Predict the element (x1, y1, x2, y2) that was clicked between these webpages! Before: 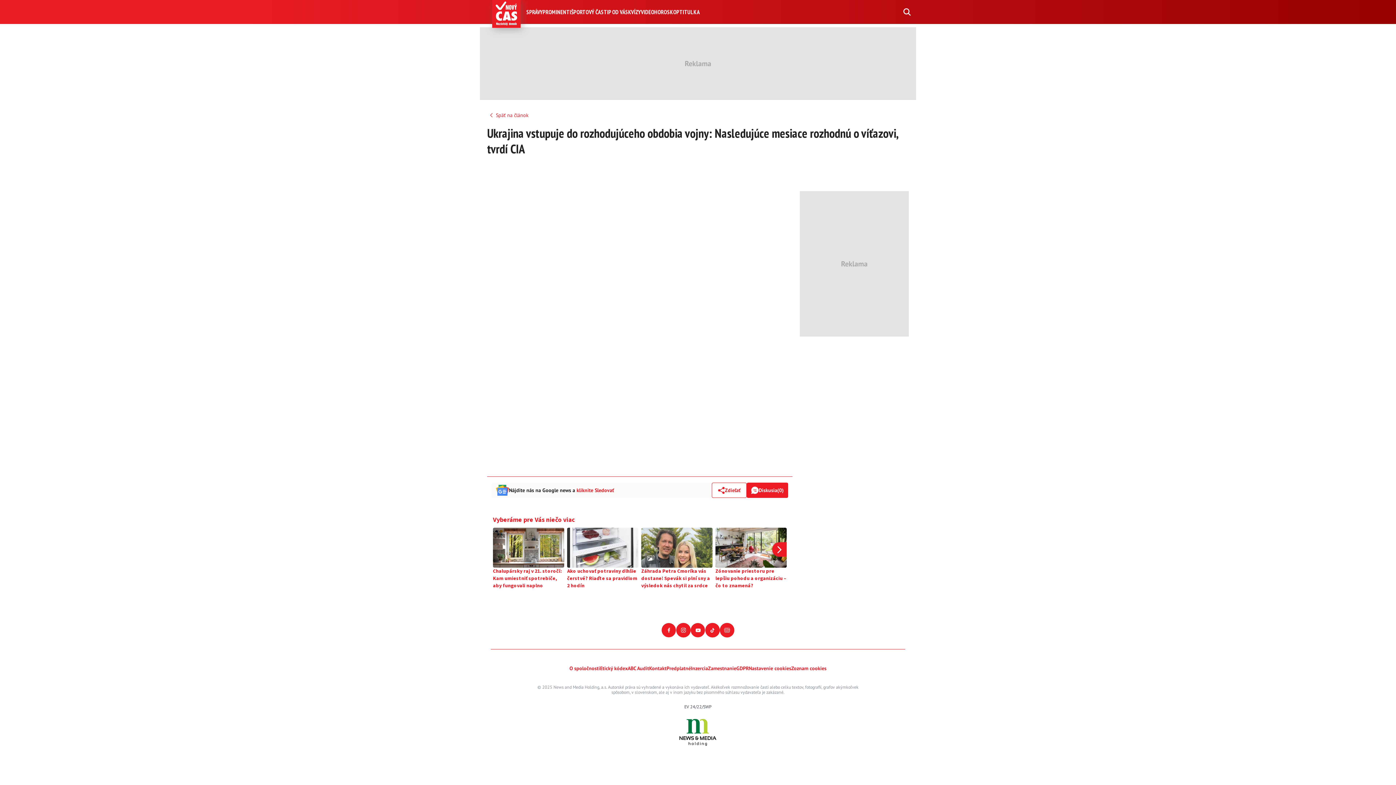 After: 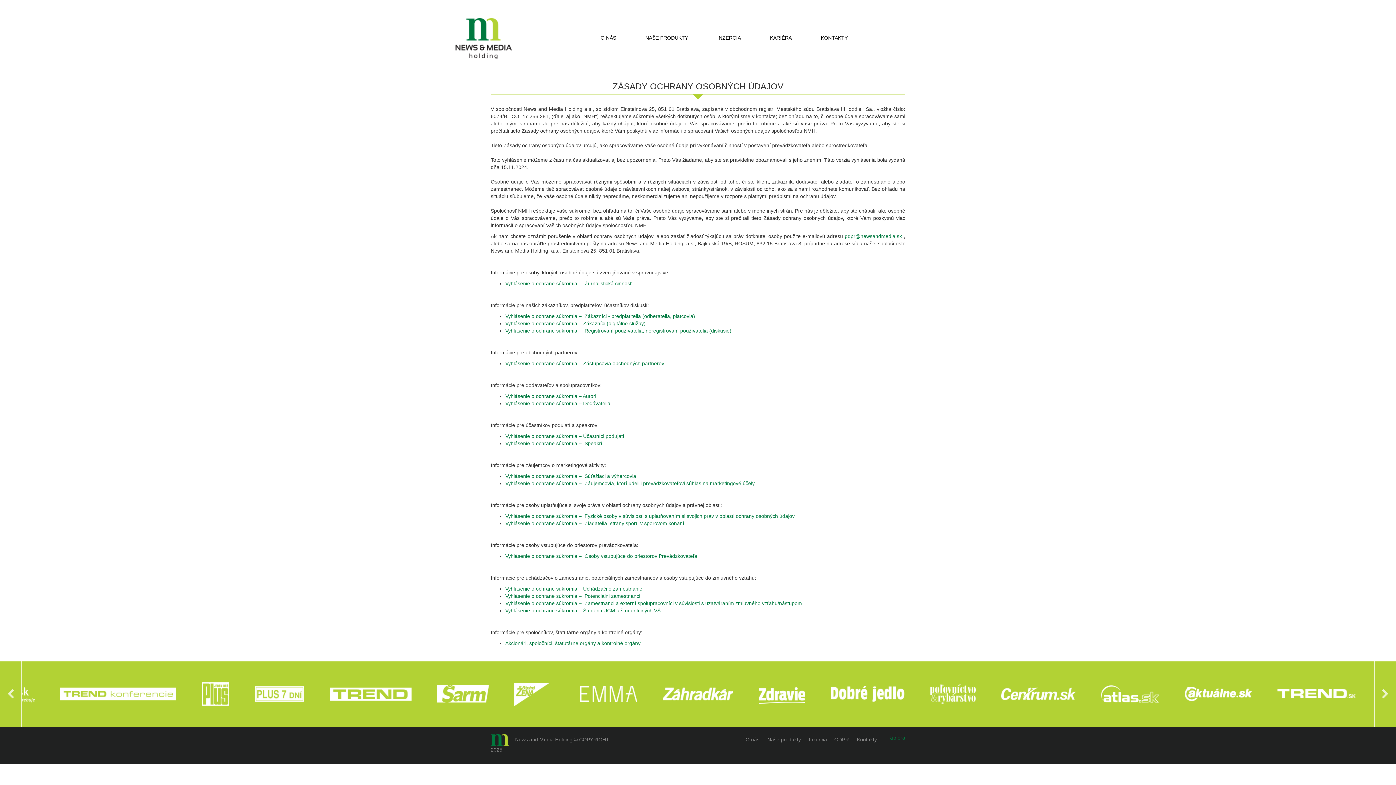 Action: label: GDPR bbox: (736, 633, 748, 642)